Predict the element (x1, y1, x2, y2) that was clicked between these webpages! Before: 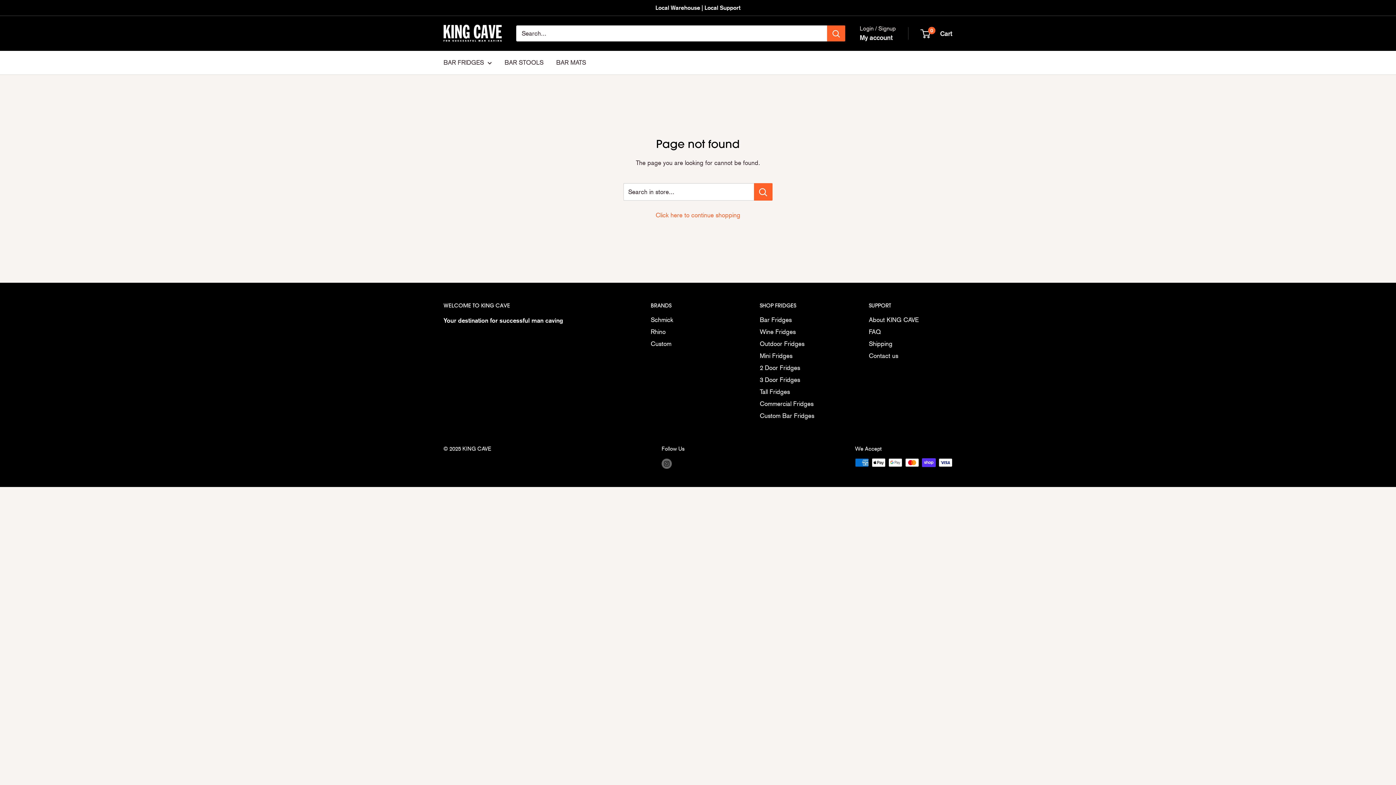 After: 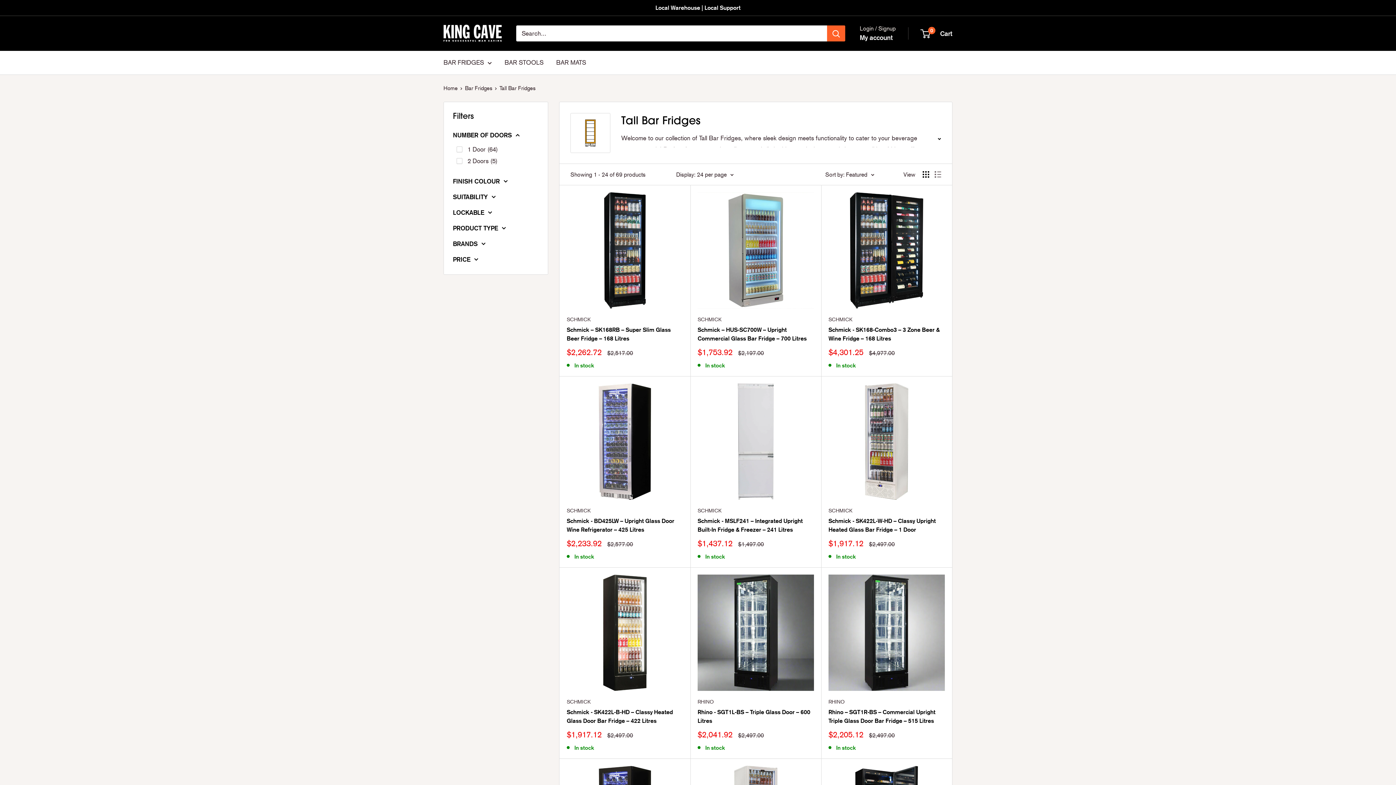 Action: label: Tall Fridges bbox: (760, 386, 843, 398)